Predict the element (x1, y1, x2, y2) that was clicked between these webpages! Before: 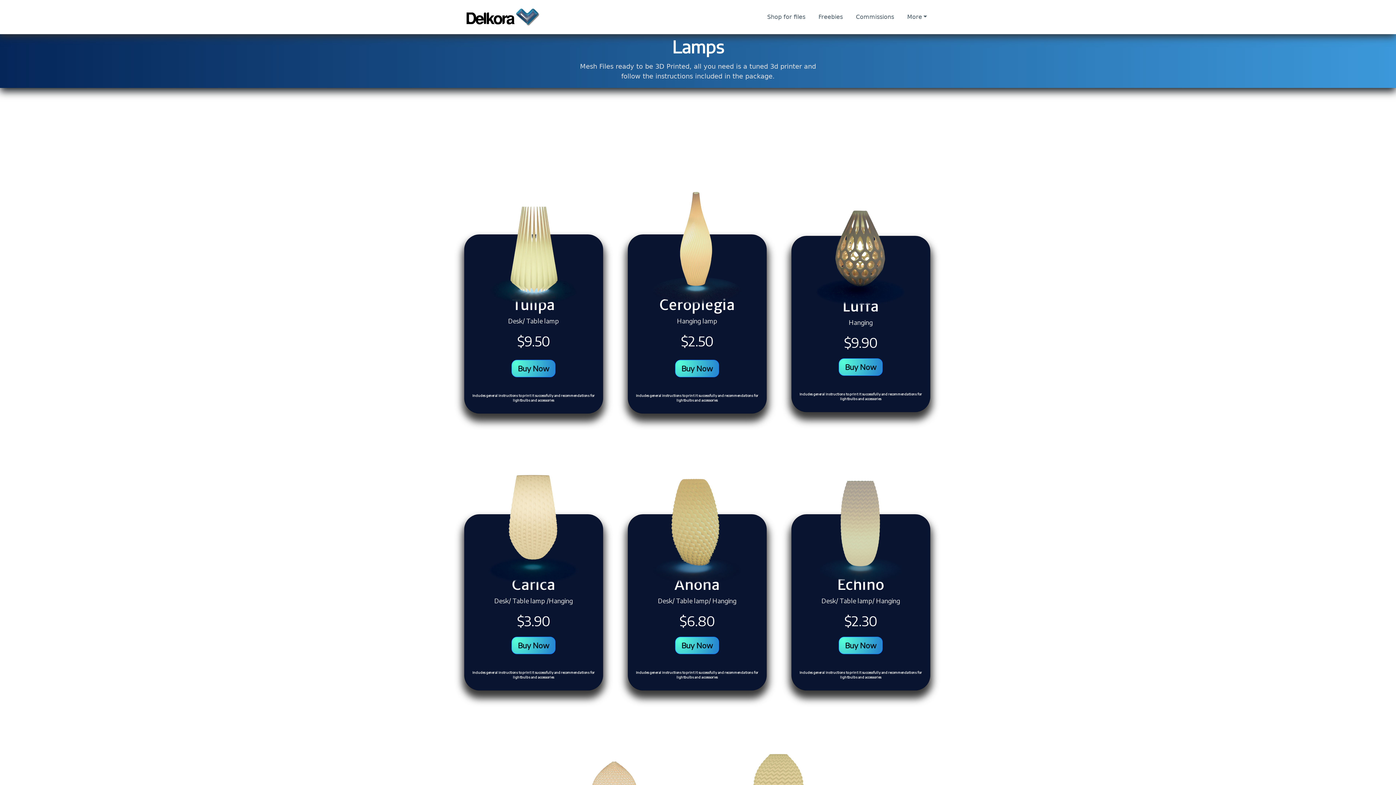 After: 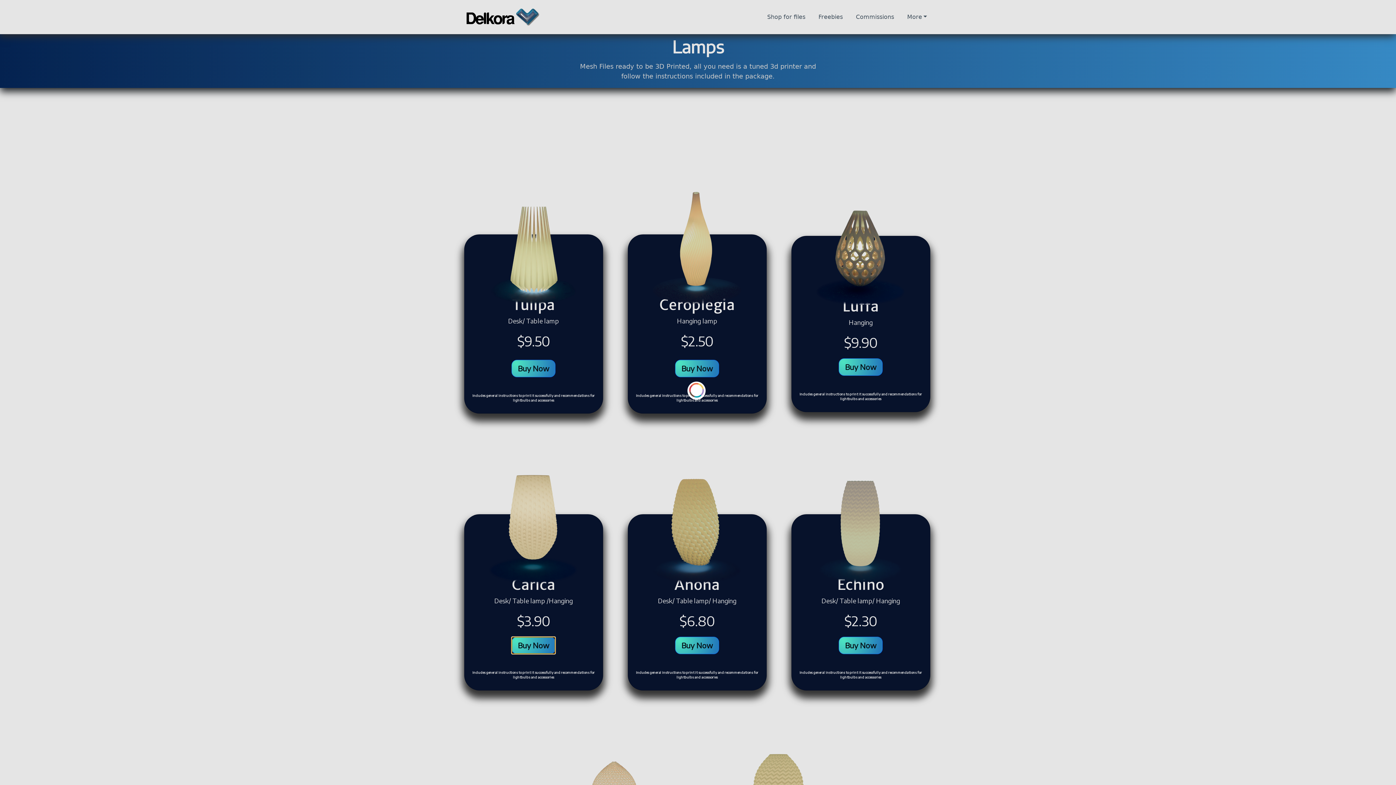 Action: label: Buy Now bbox: (511, 636, 555, 654)